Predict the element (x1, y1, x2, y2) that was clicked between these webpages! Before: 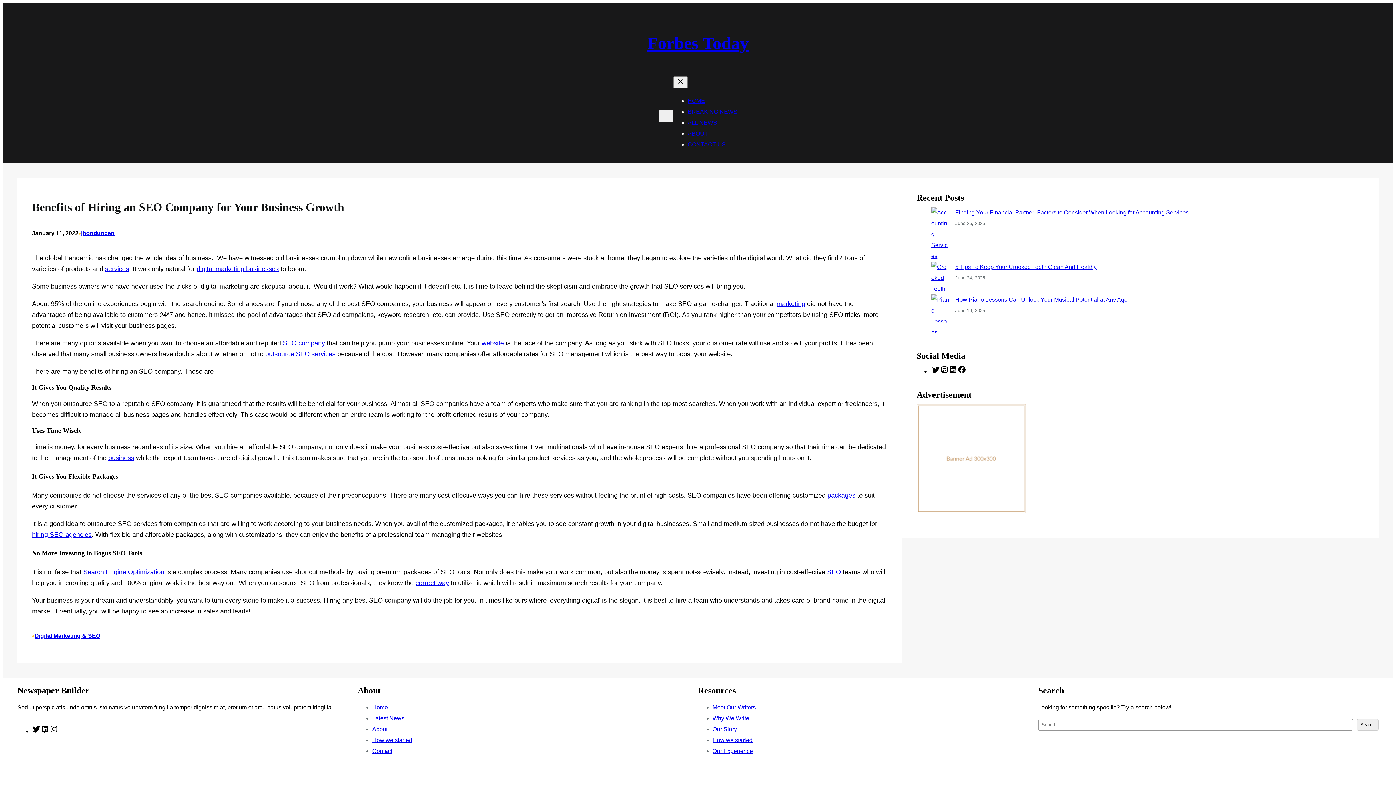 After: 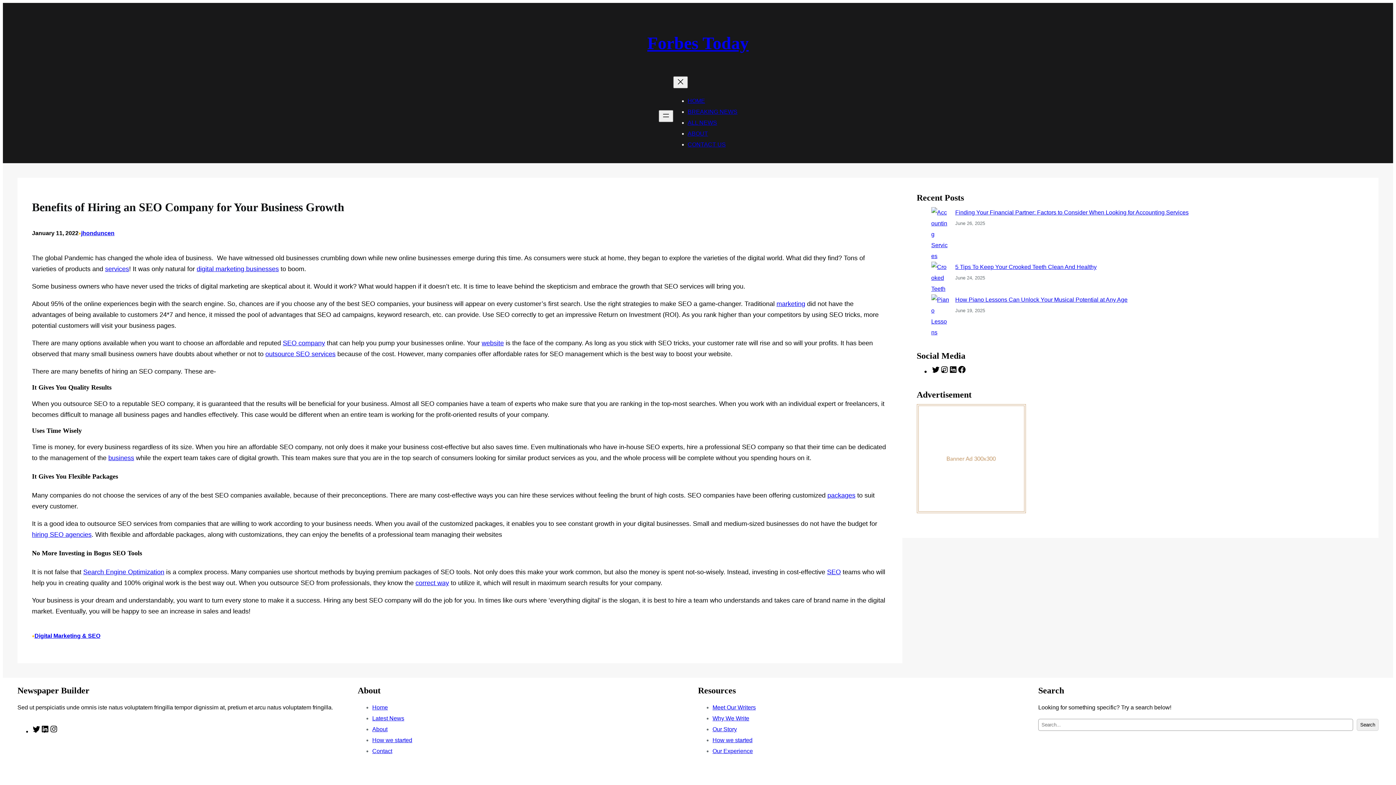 Action: bbox: (687, 108, 737, 114) label: BREAKING NEWS